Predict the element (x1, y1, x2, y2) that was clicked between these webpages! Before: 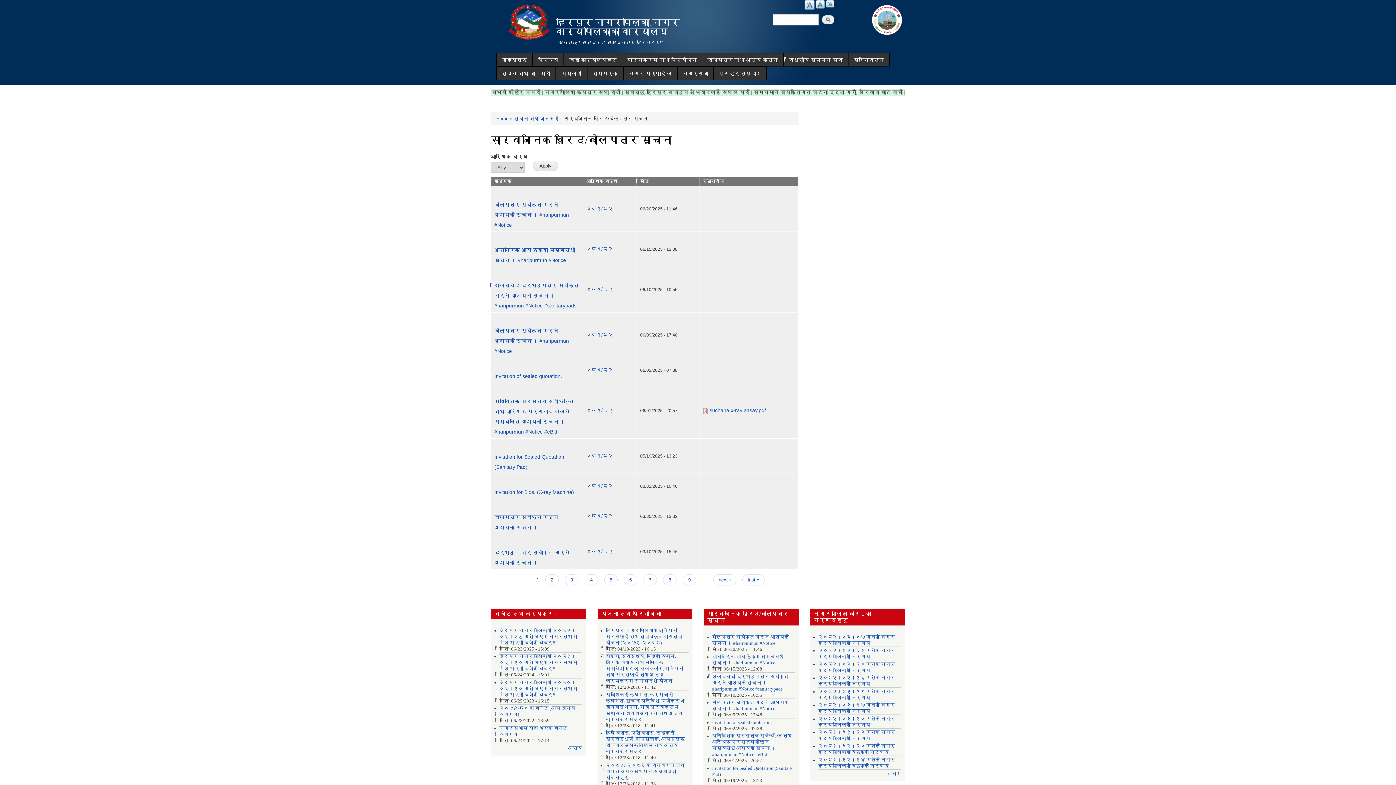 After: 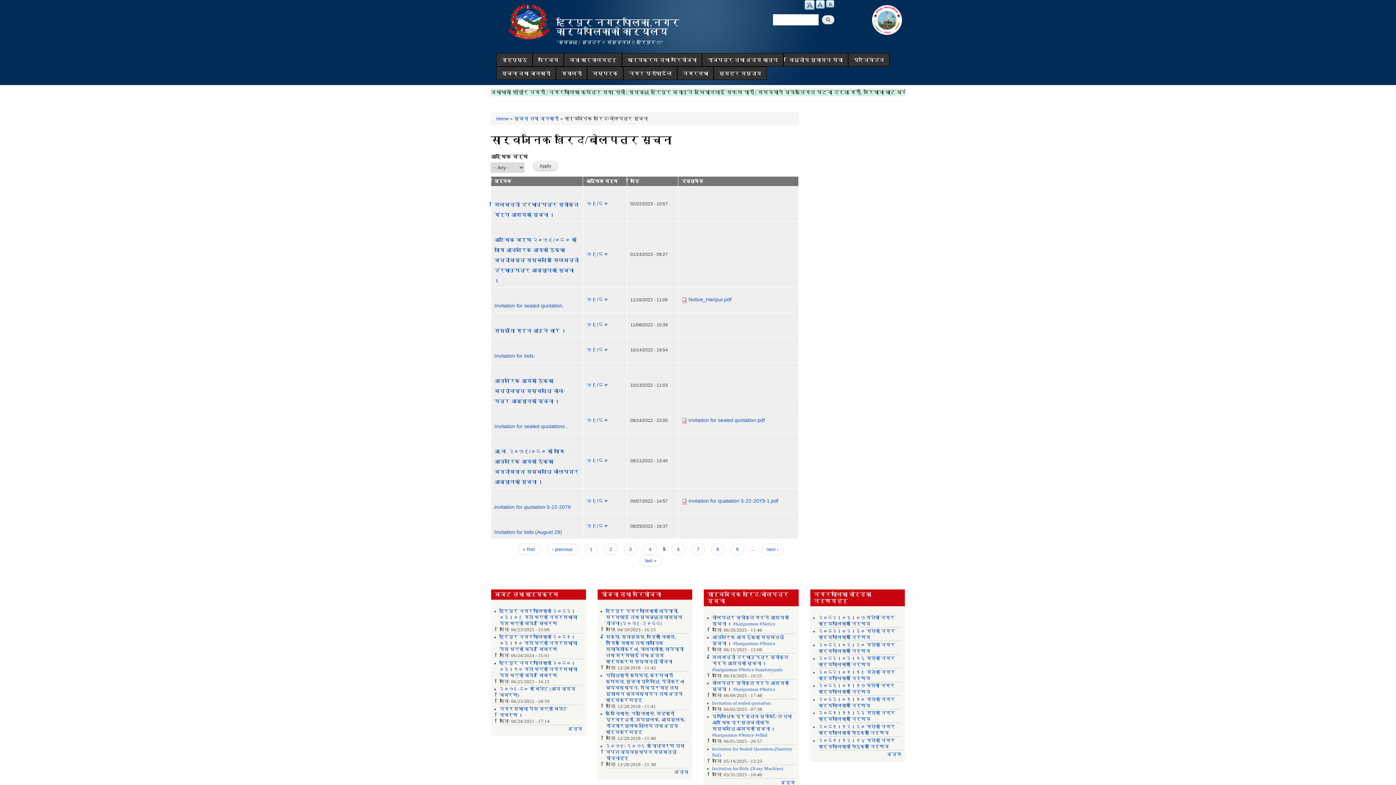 Action: label: 5 bbox: (604, 574, 617, 585)